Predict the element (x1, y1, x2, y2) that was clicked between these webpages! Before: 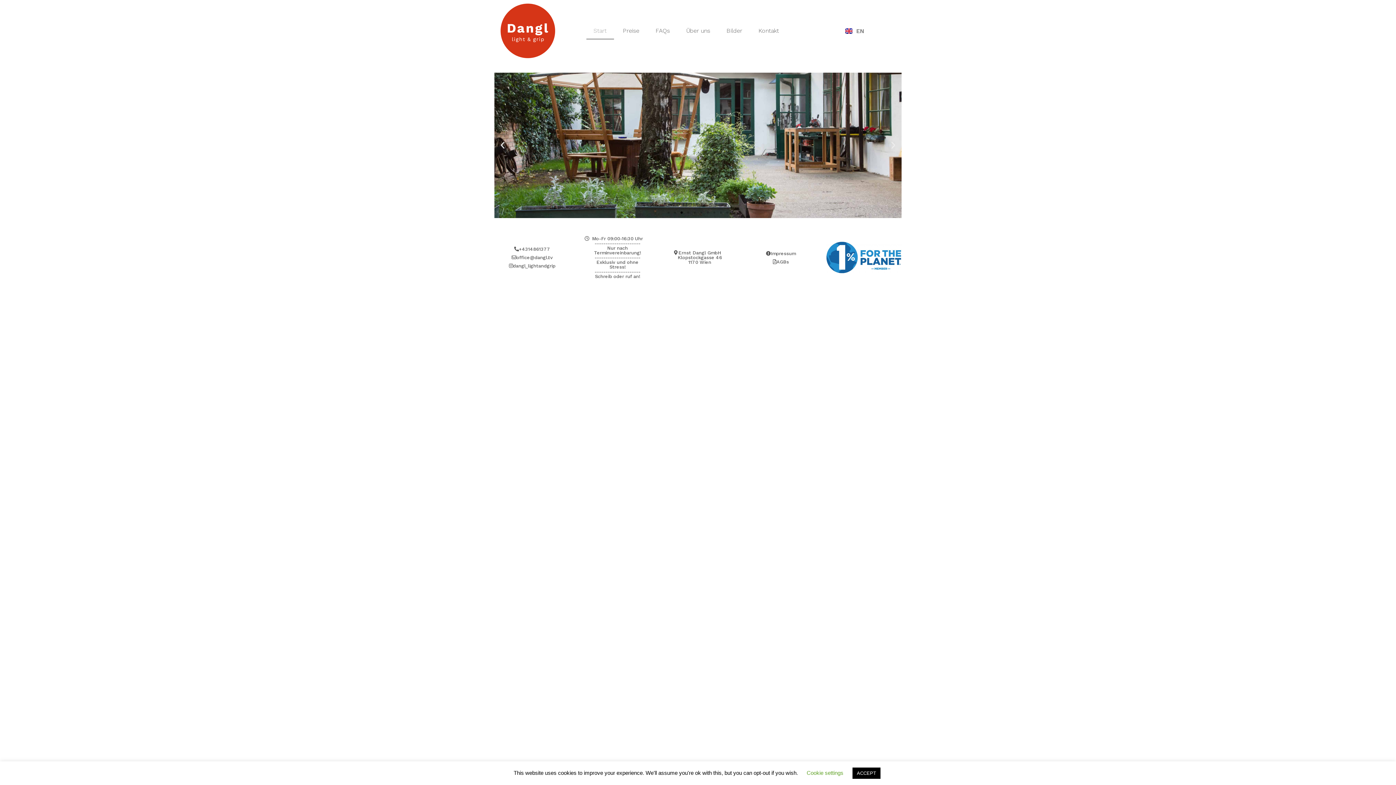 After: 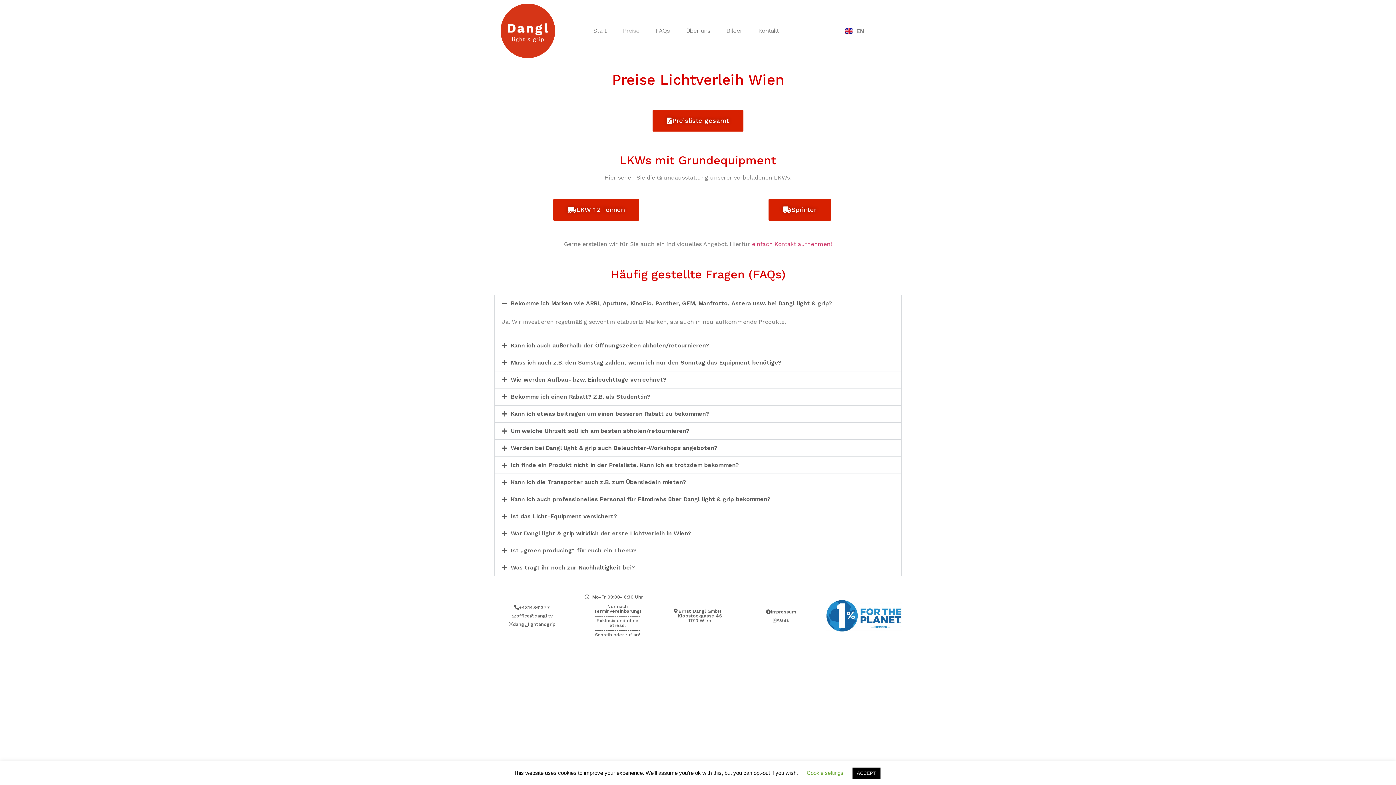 Action: bbox: (615, 22, 646, 39) label: Preise